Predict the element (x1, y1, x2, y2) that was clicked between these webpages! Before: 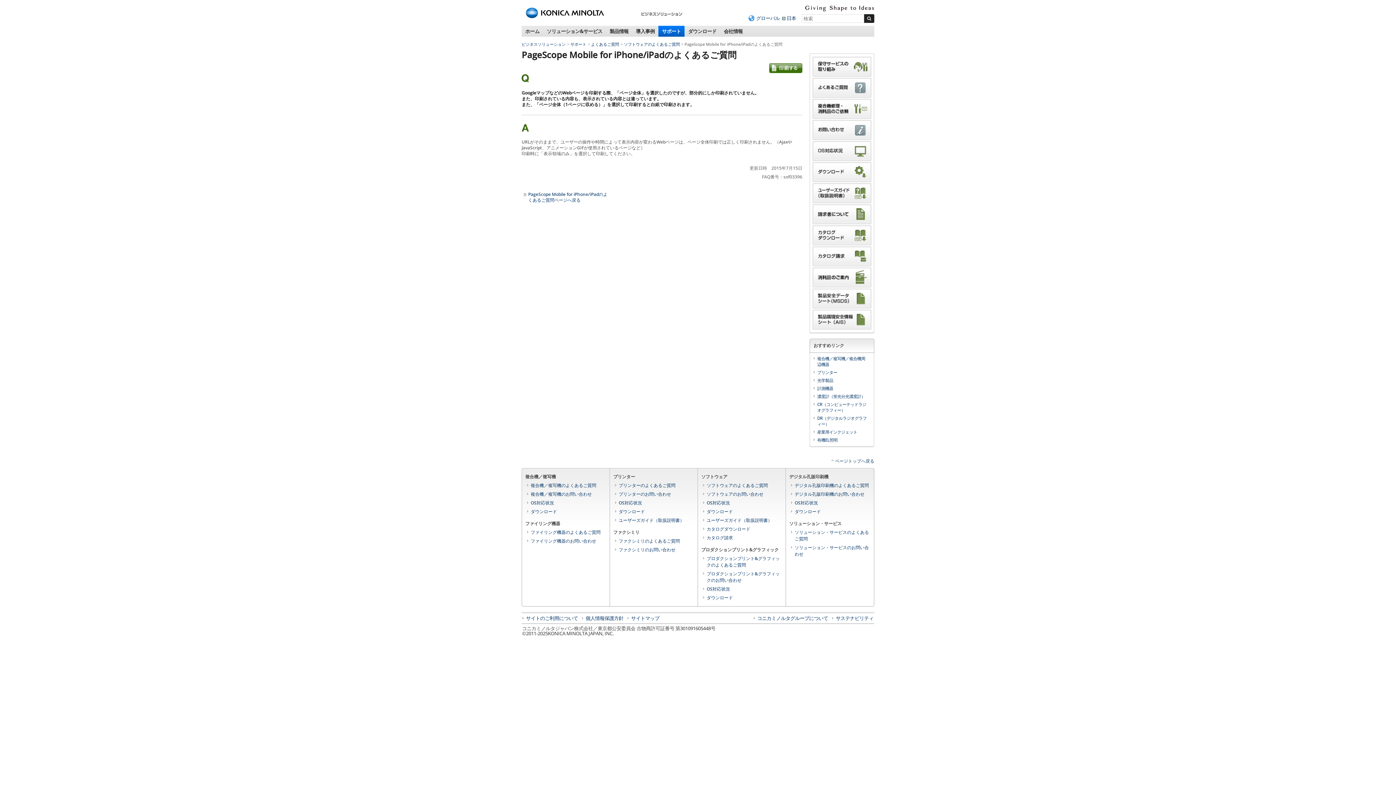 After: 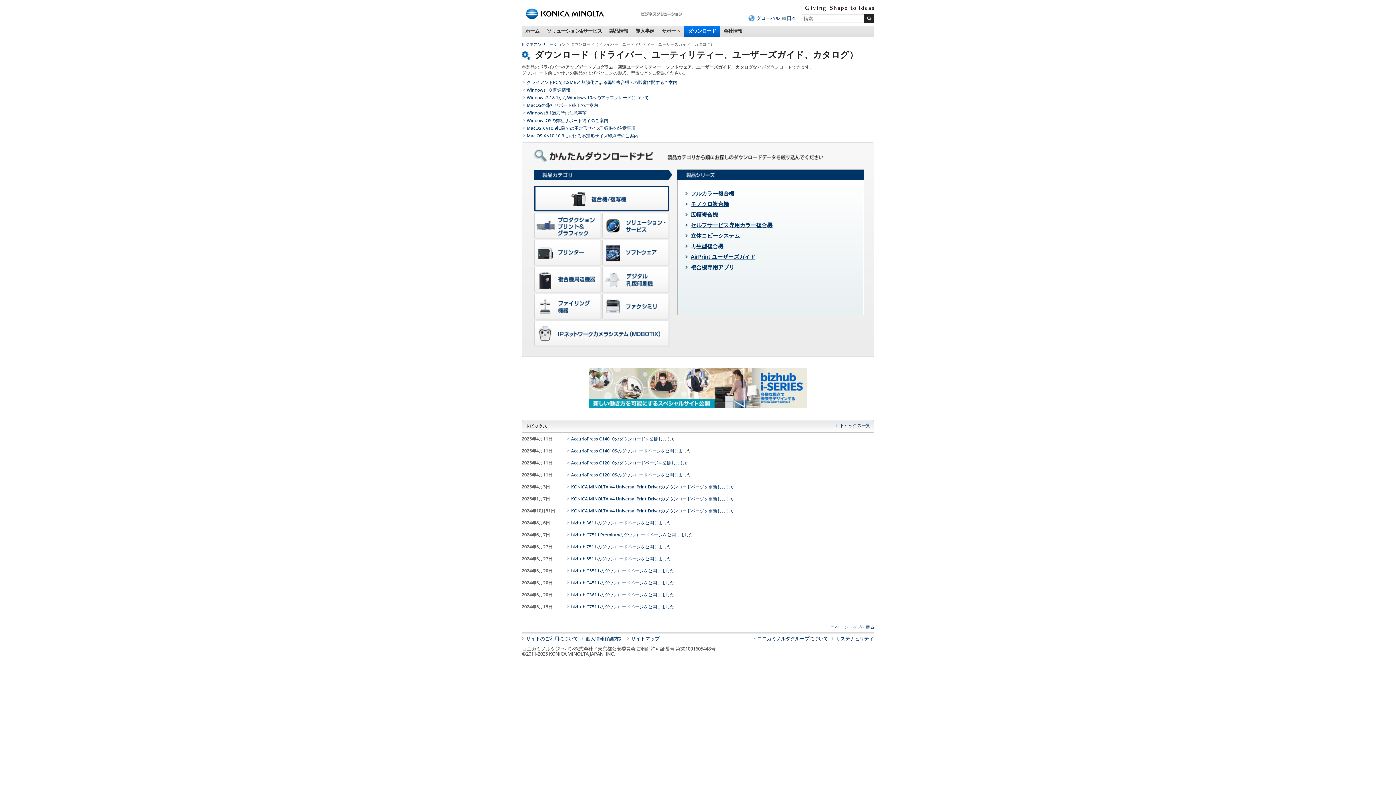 Action: bbox: (524, 508, 609, 515) label: ダウンロード